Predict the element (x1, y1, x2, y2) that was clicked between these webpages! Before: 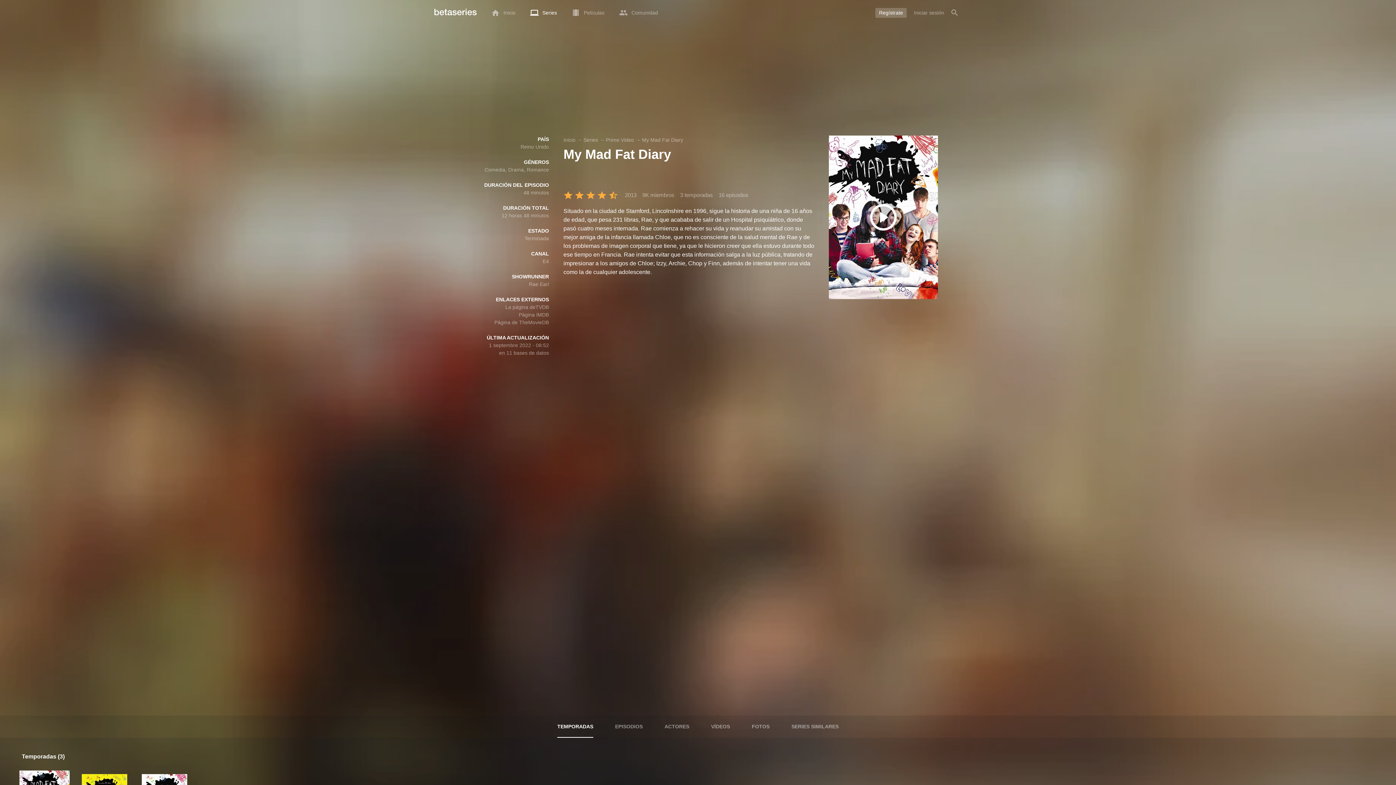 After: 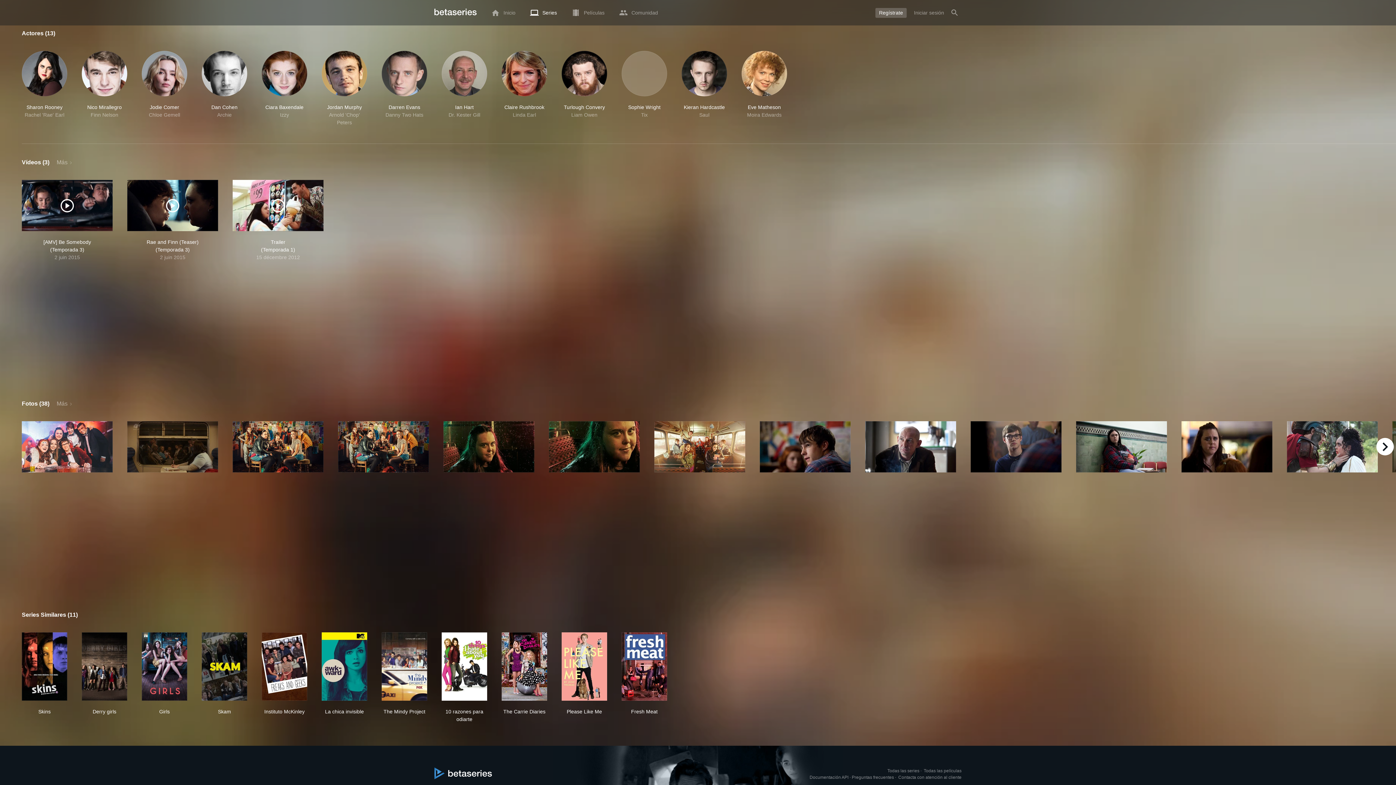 Action: bbox: (664, 716, 689, 738) label: ACTORES